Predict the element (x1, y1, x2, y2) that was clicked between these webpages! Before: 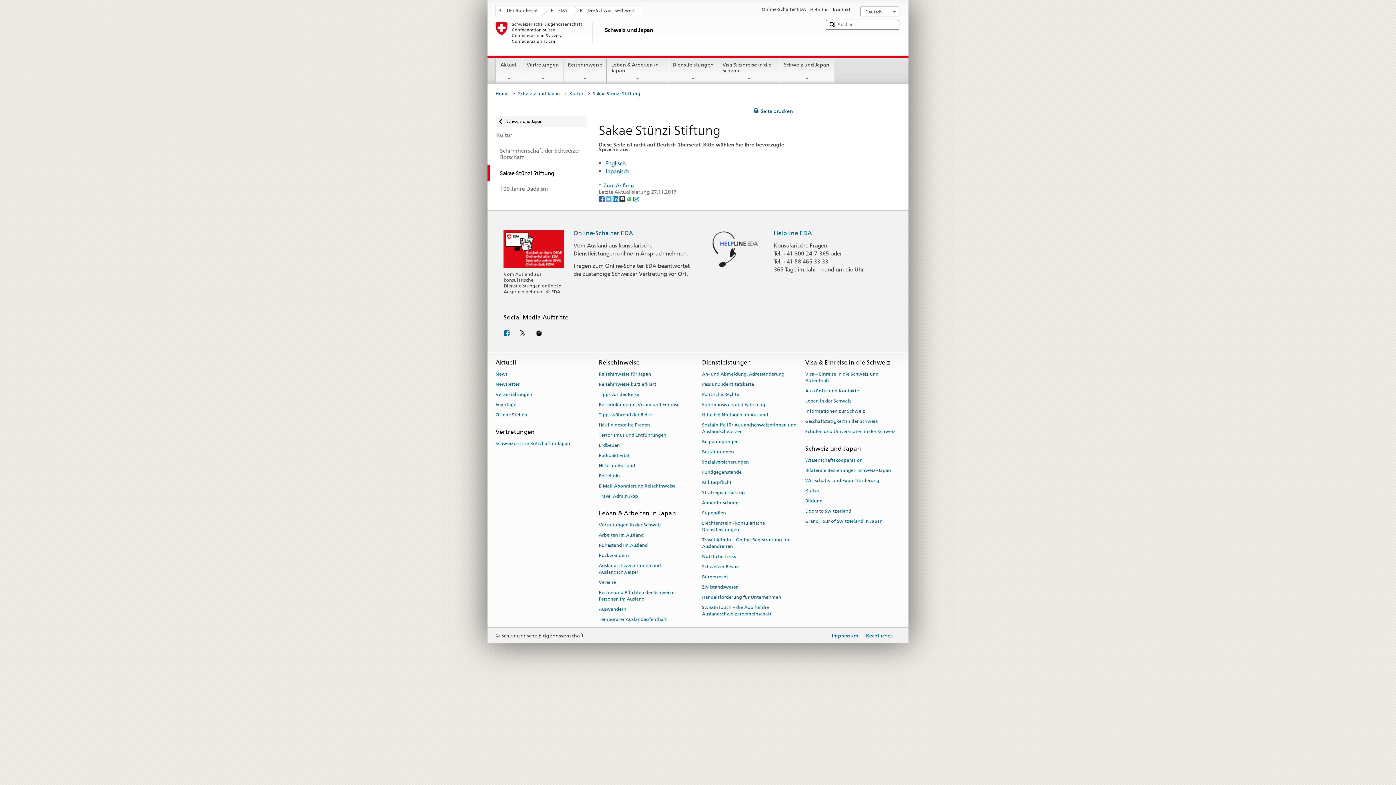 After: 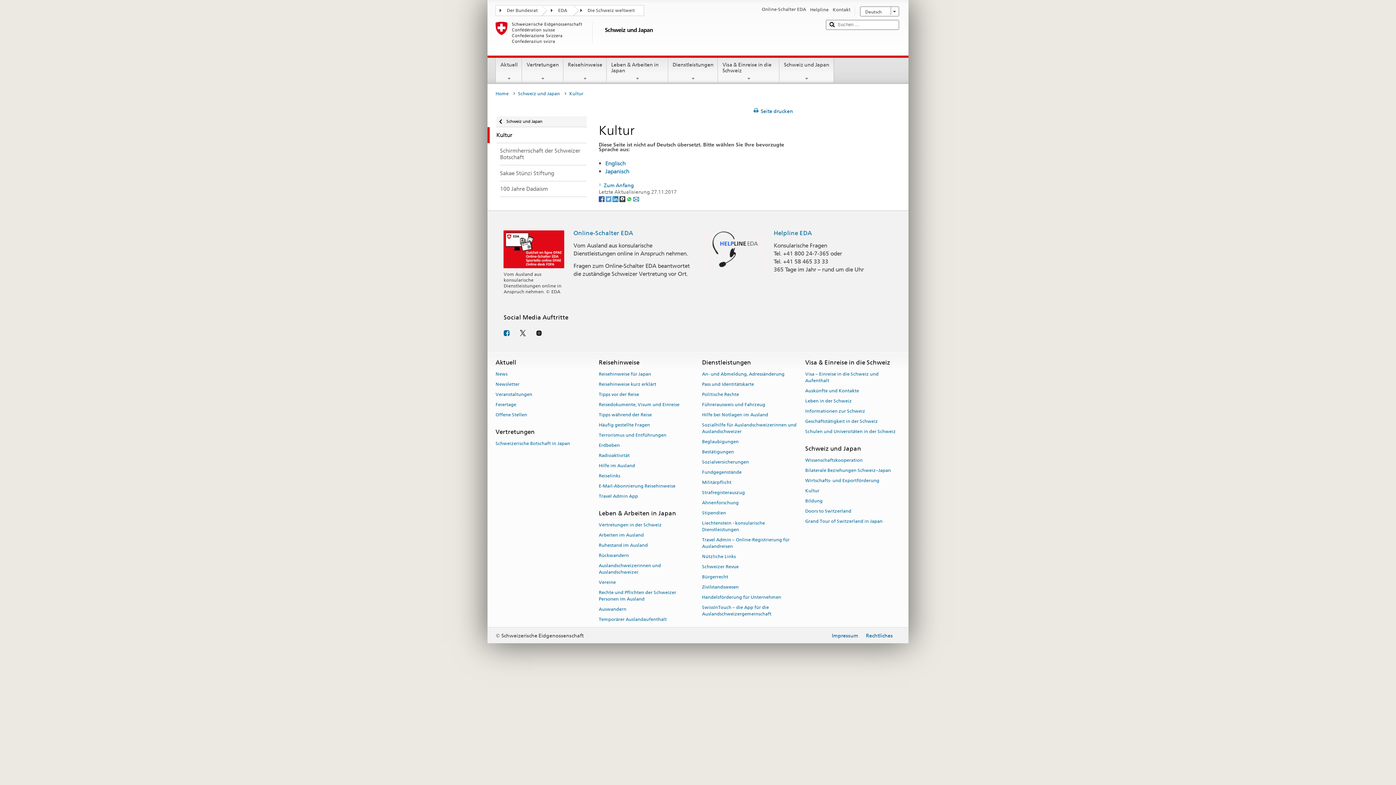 Action: label: Kultur bbox: (805, 485, 819, 495)